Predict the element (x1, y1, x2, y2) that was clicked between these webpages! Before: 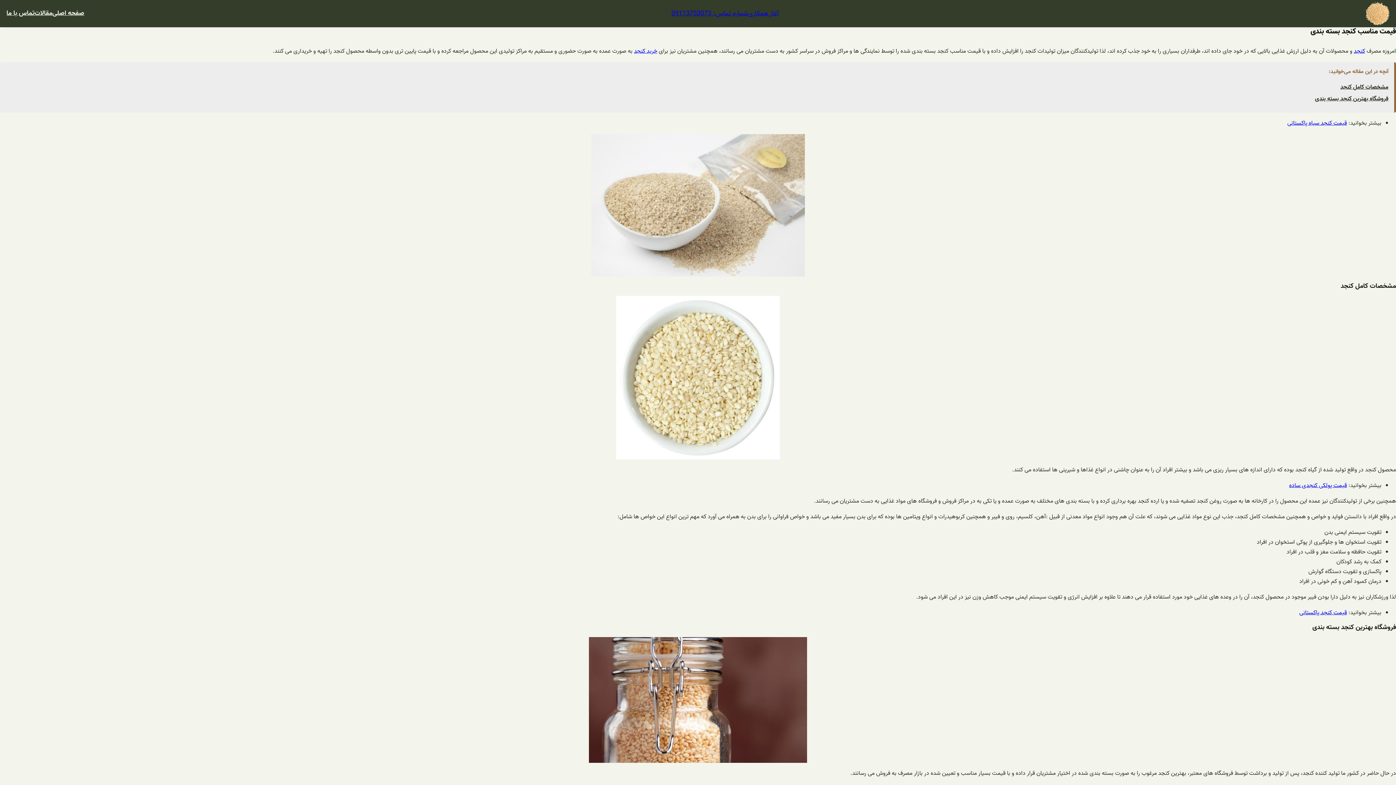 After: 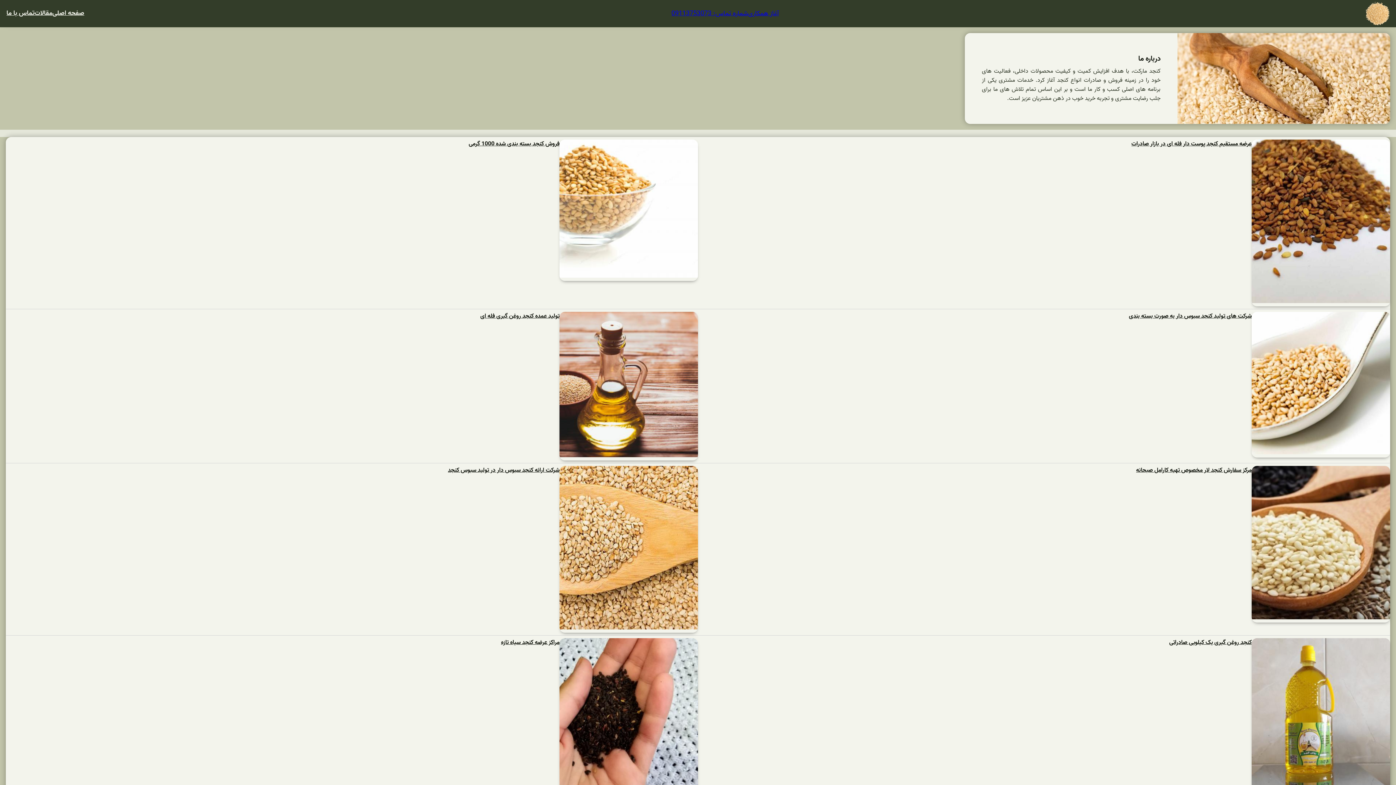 Action: bbox: (52, 8, 84, 18) label: صفحه اصلی